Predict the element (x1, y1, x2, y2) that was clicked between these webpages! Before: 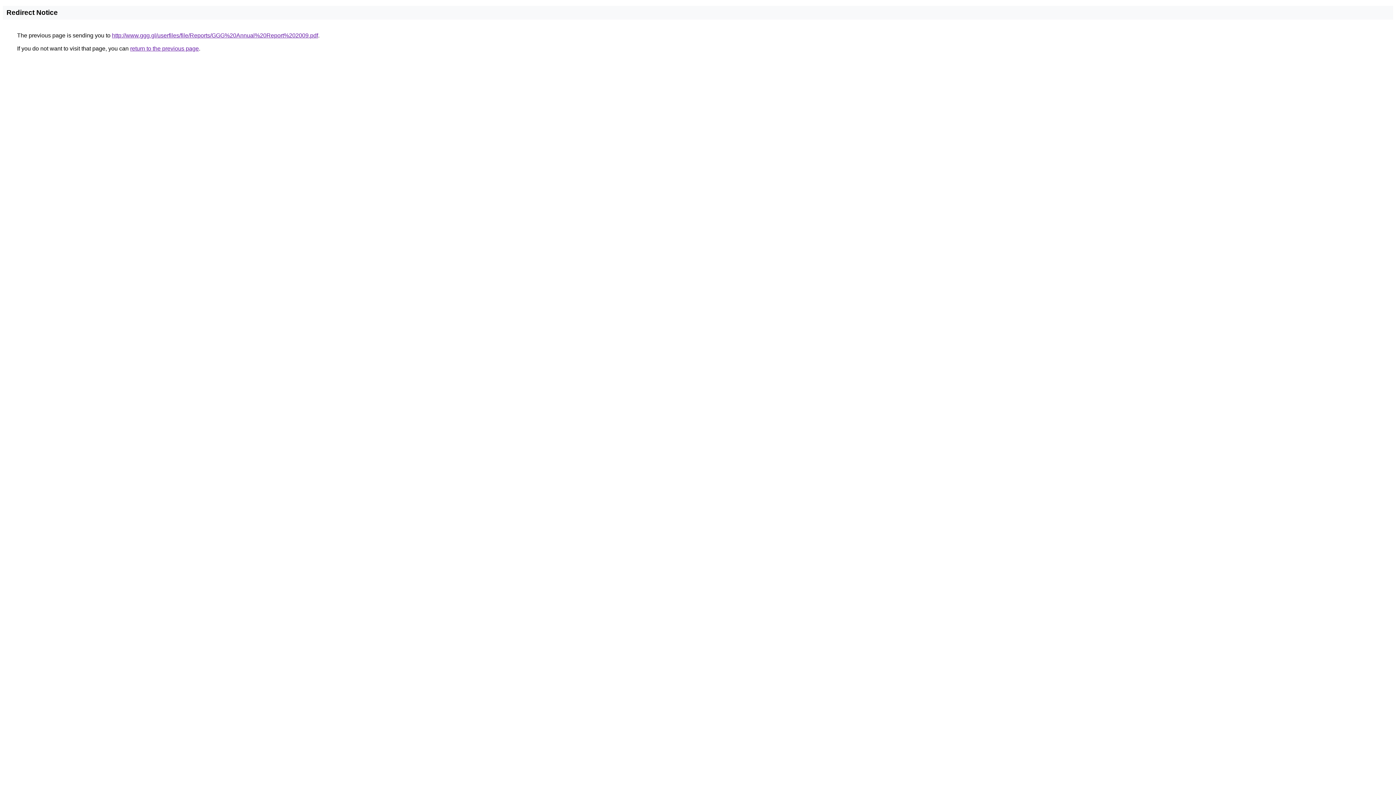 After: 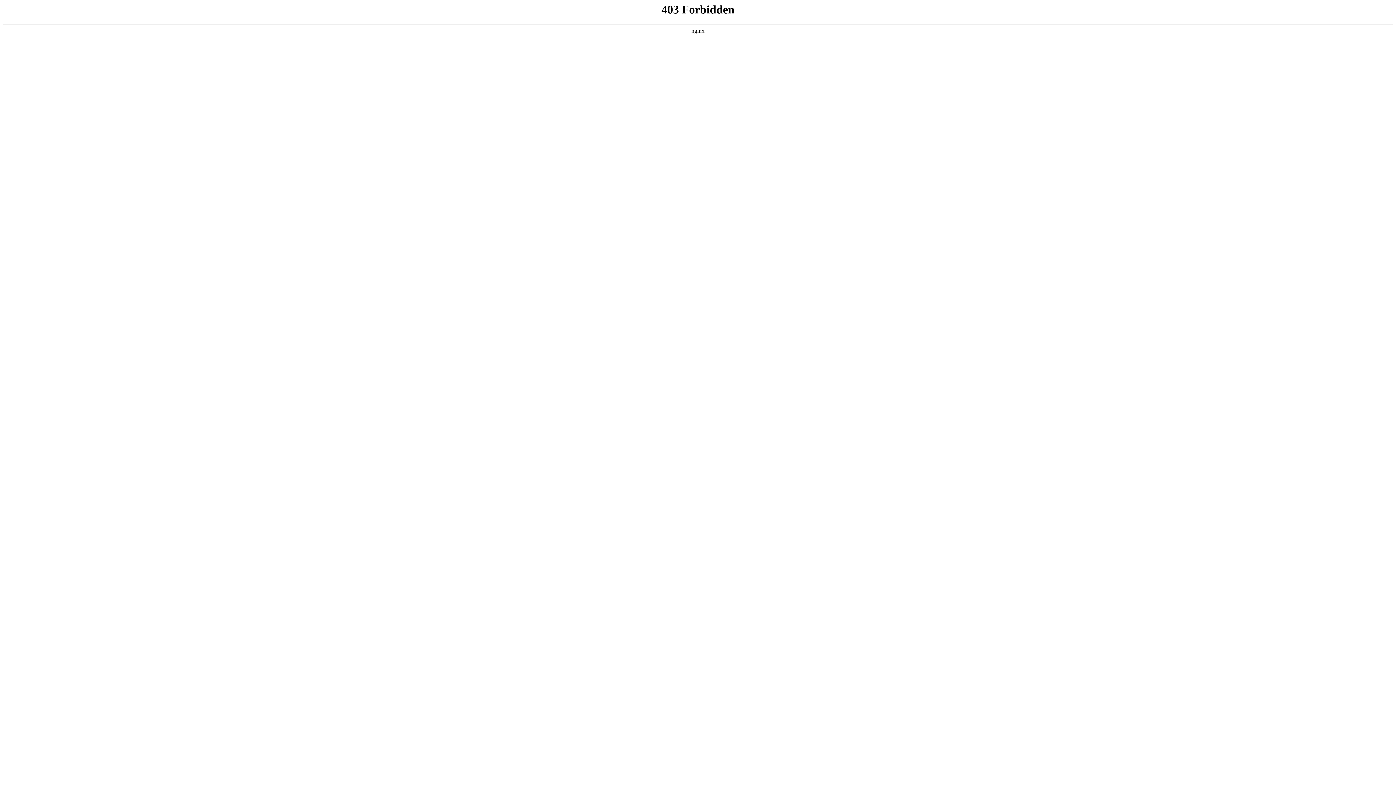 Action: bbox: (112, 32, 318, 38) label: http://www.ggg.gl/userfiles/file/Reports/GGG%20Annual%20Report%202009.pdf